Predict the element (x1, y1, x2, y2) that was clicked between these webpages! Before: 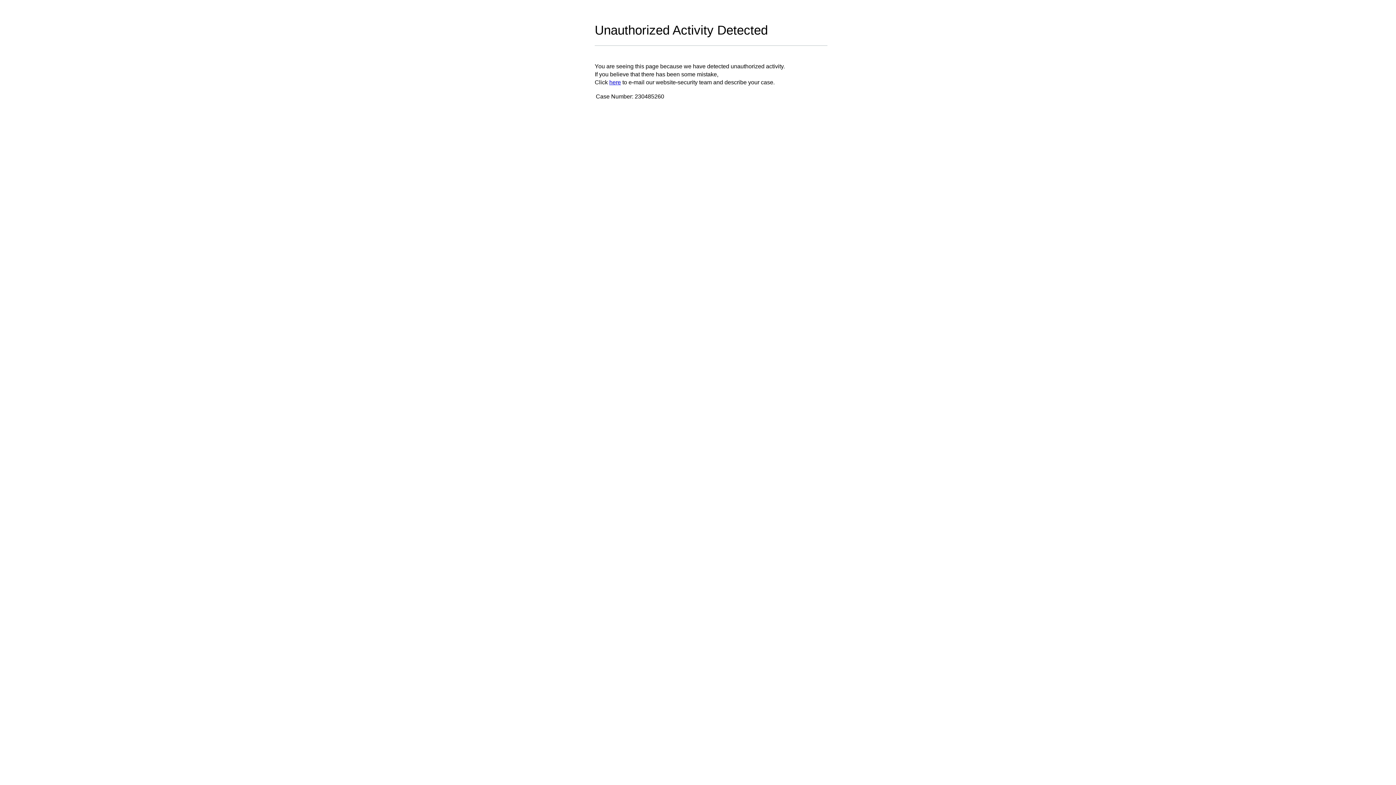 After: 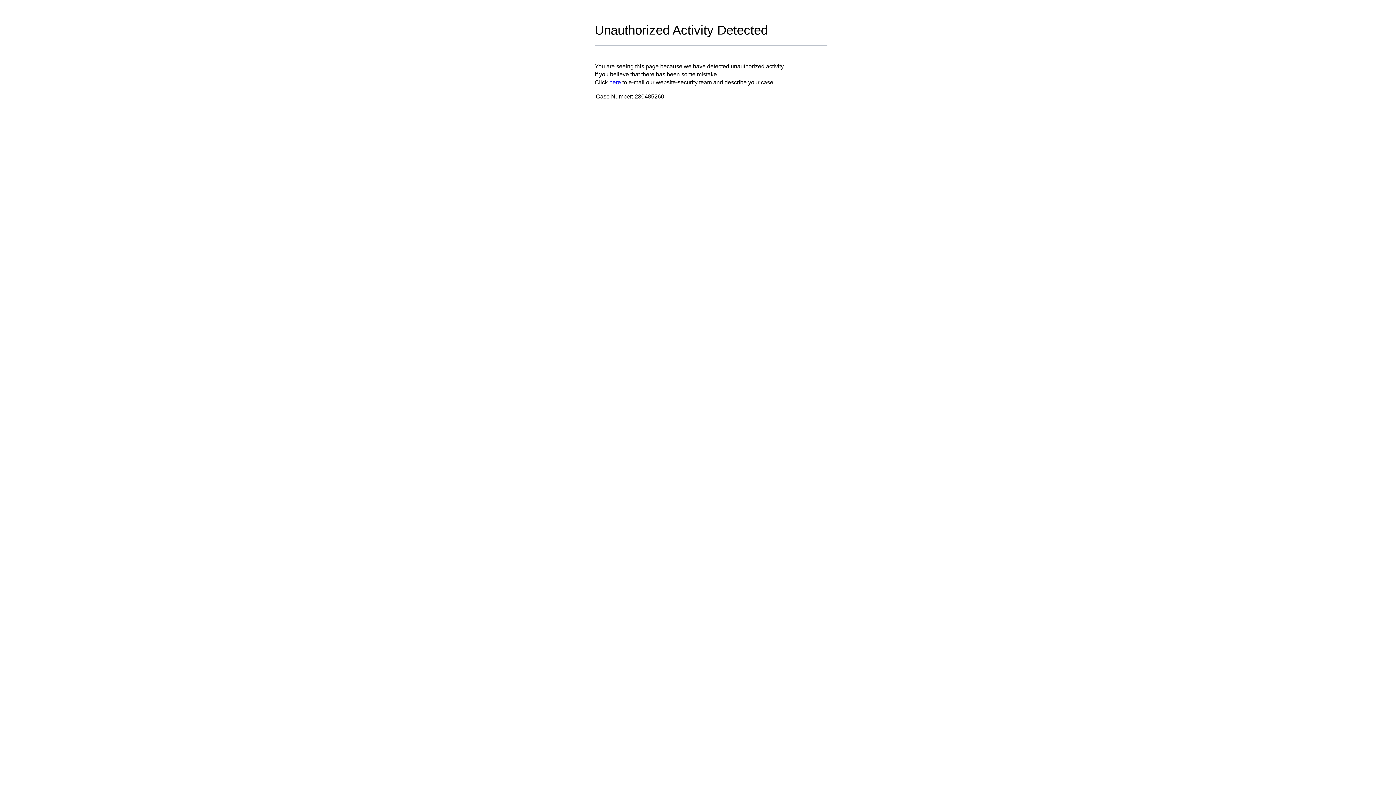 Action: label: here bbox: (609, 79, 621, 85)